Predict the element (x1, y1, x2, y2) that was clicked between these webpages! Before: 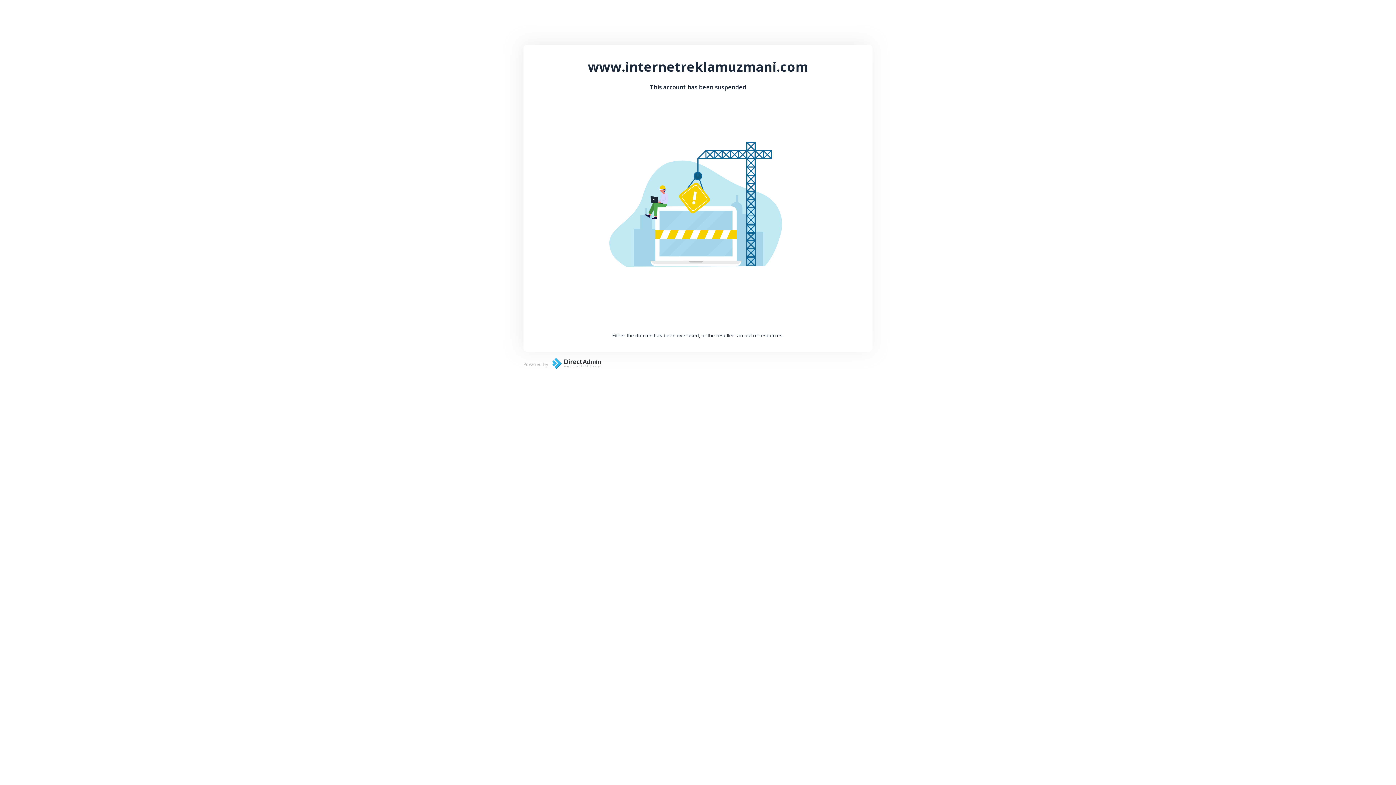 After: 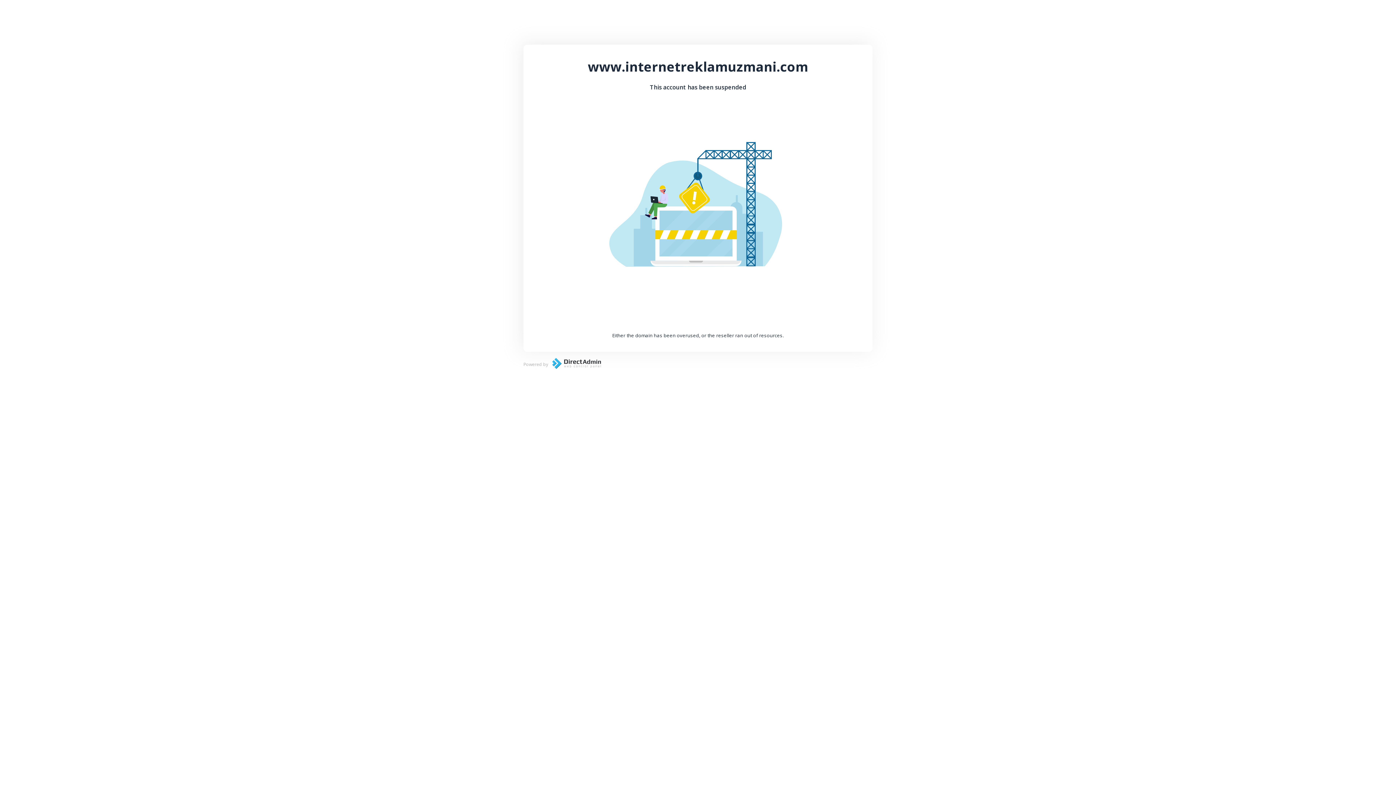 Action: bbox: (548, 364, 601, 370)